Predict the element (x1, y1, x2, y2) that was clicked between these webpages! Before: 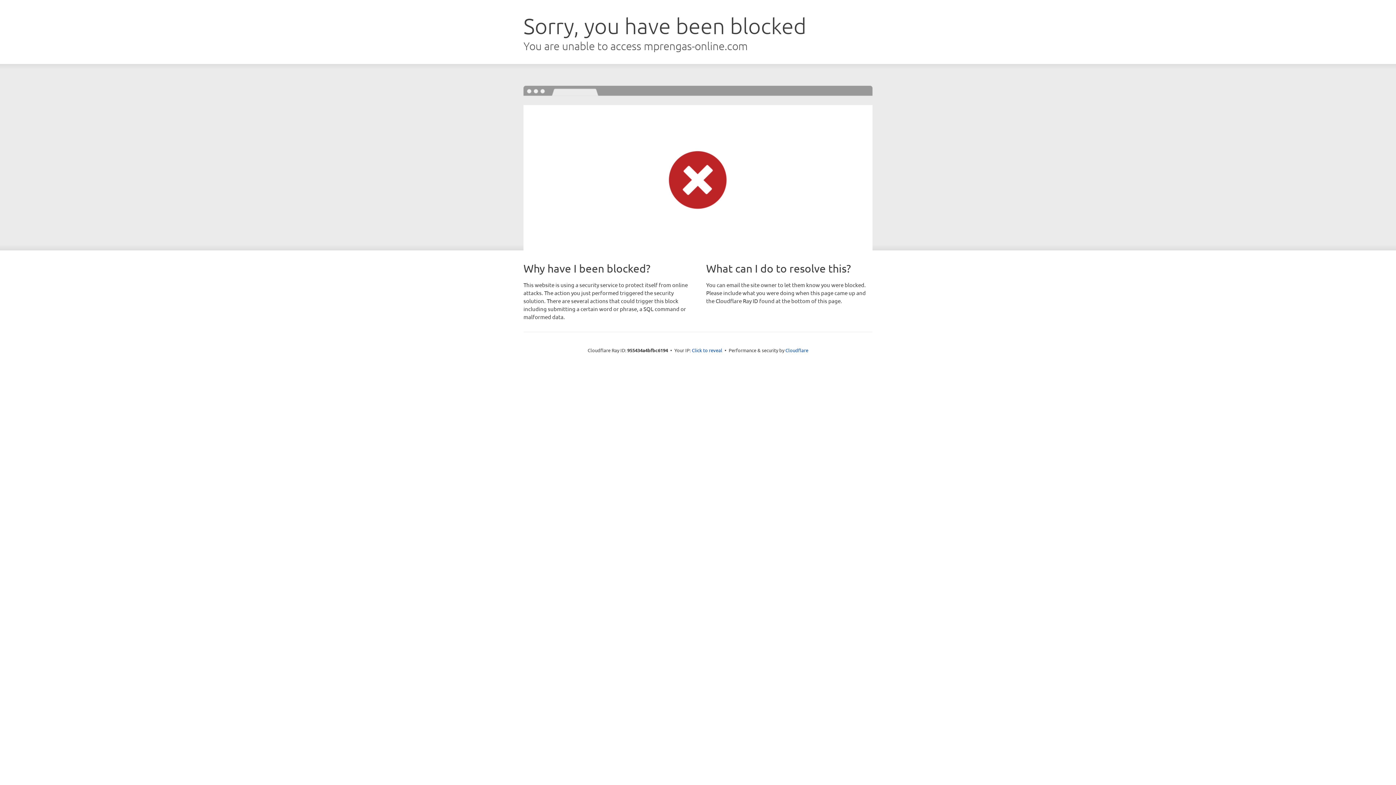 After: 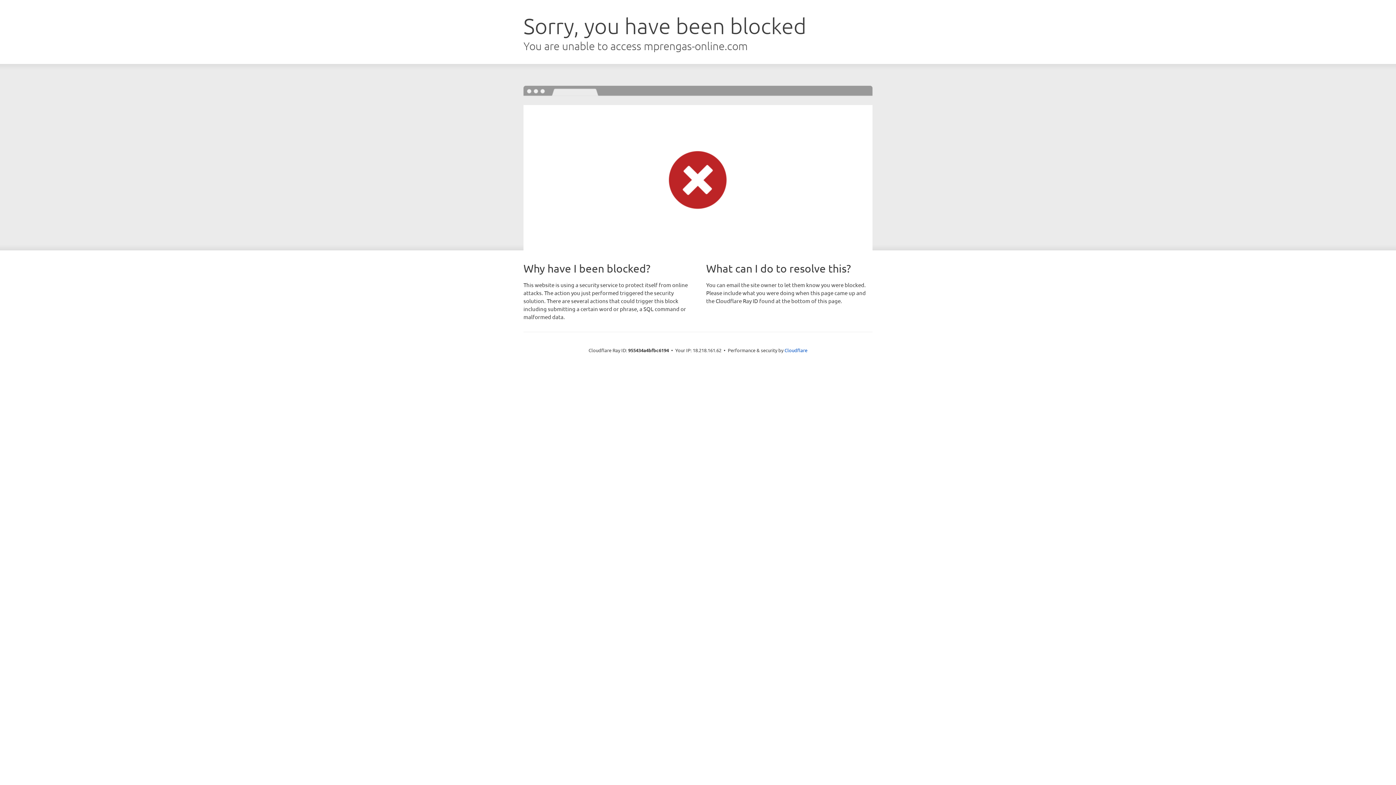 Action: bbox: (692, 346, 722, 353) label: Click to reveal